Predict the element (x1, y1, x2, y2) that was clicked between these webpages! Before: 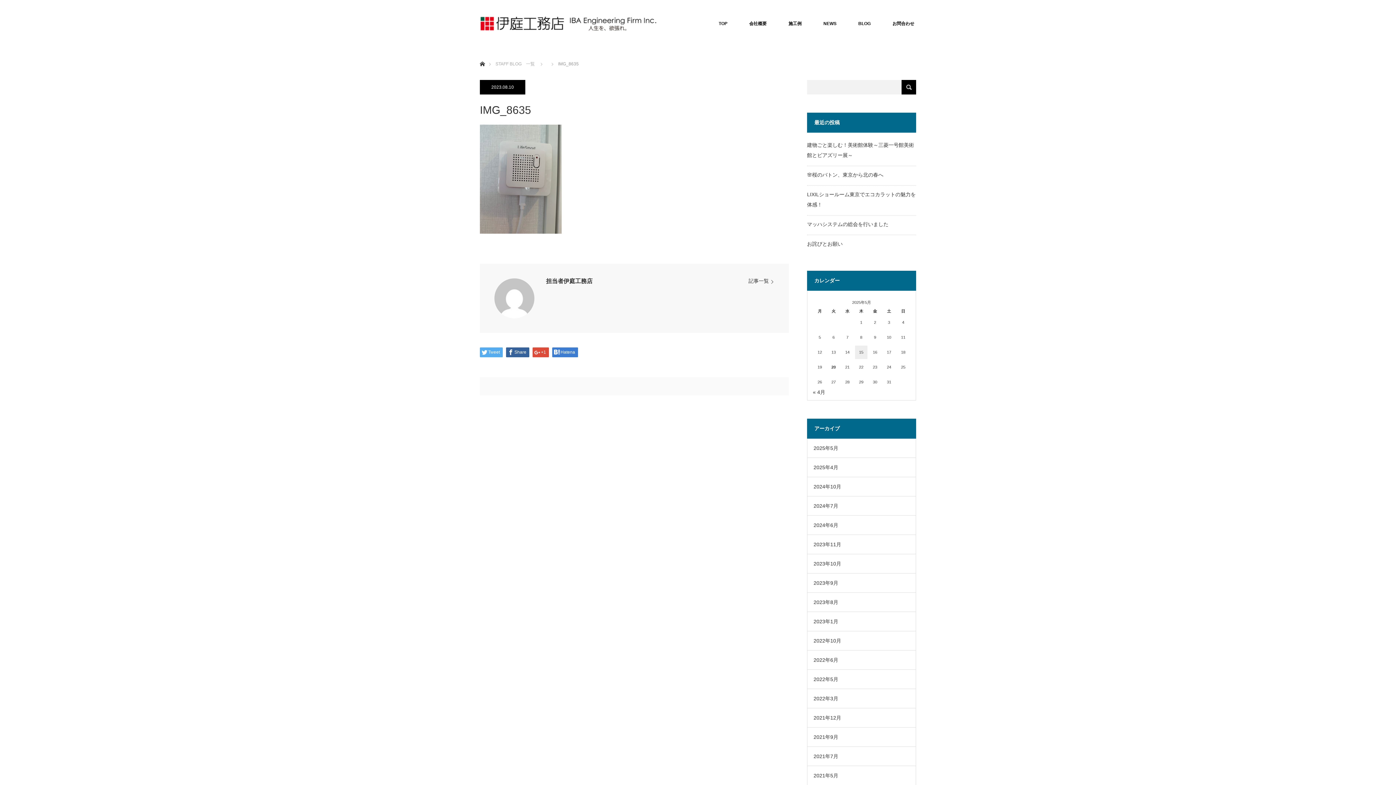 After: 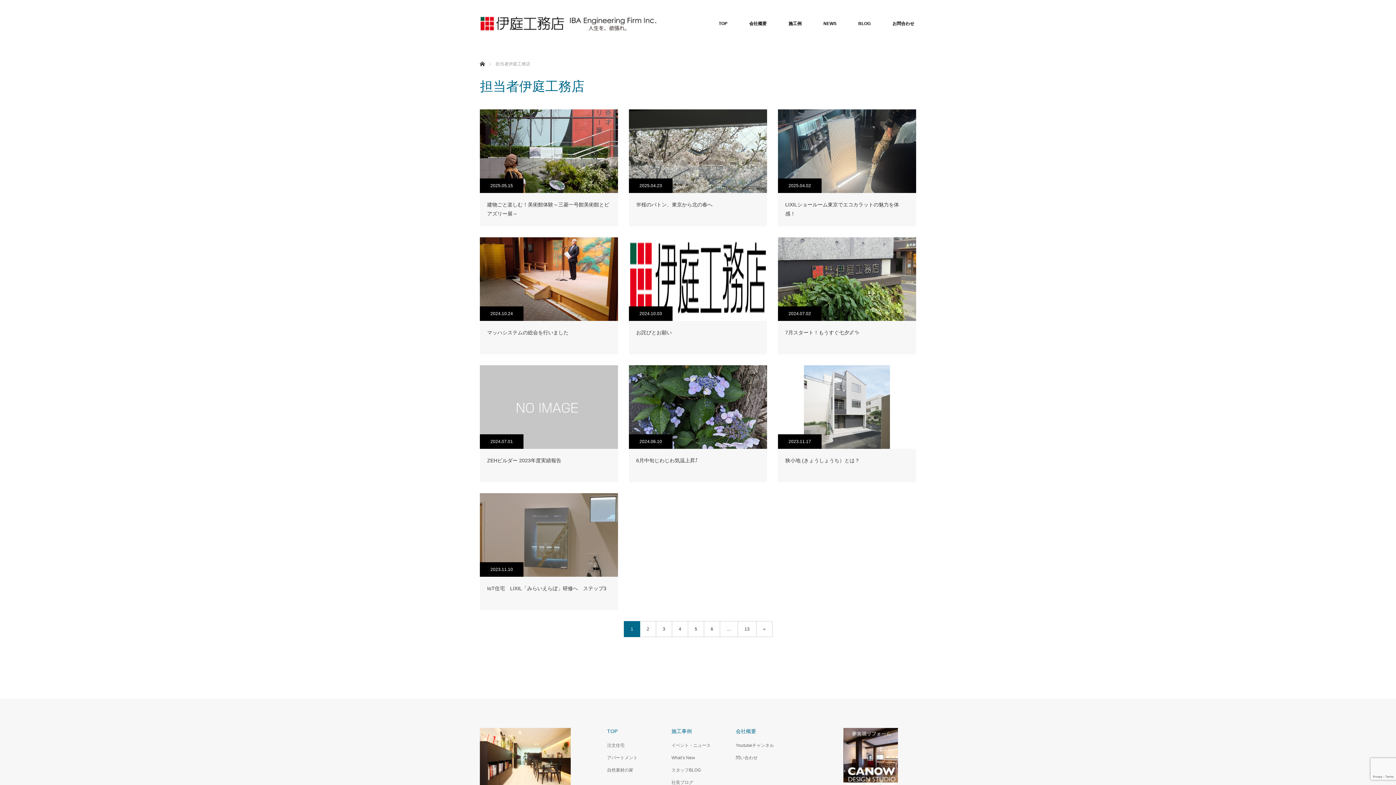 Action: bbox: (494, 278, 534, 318)